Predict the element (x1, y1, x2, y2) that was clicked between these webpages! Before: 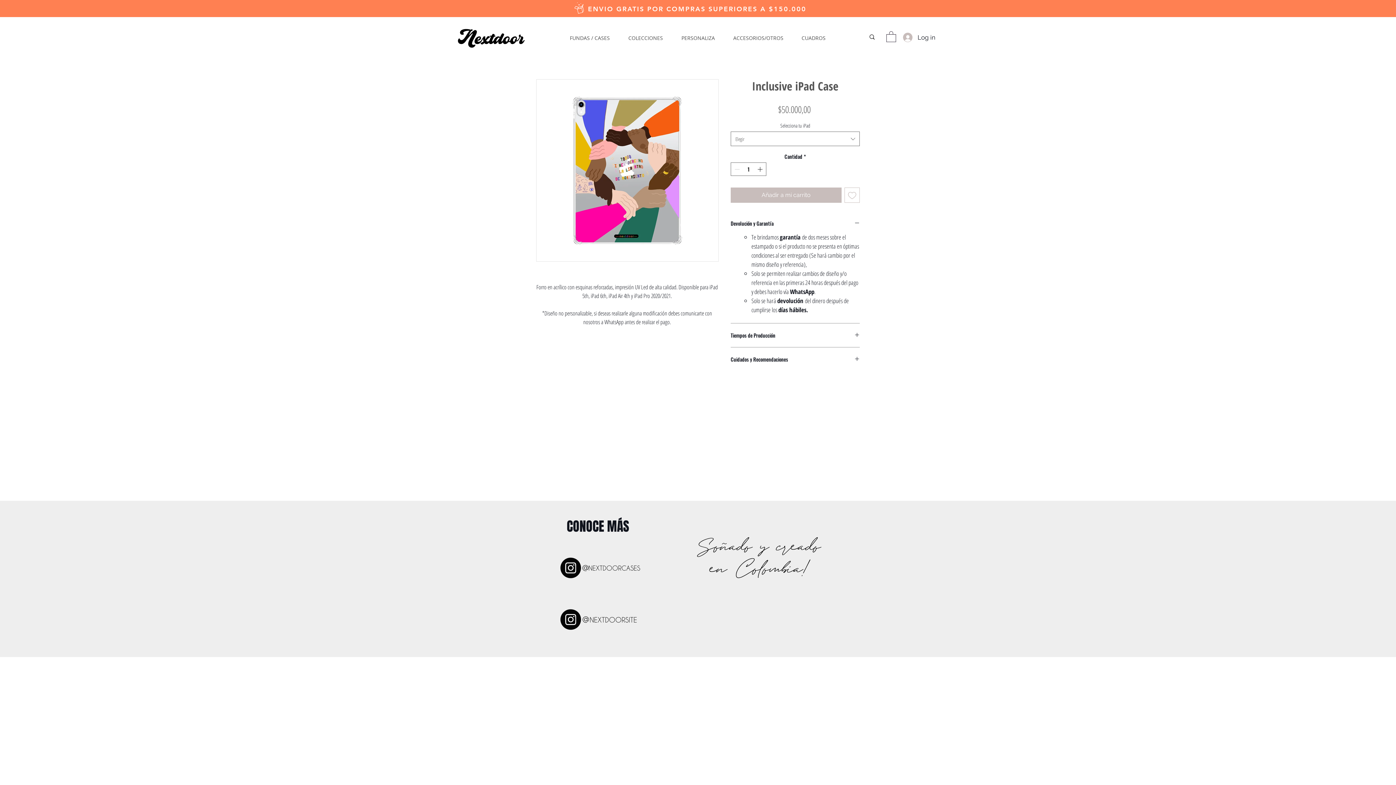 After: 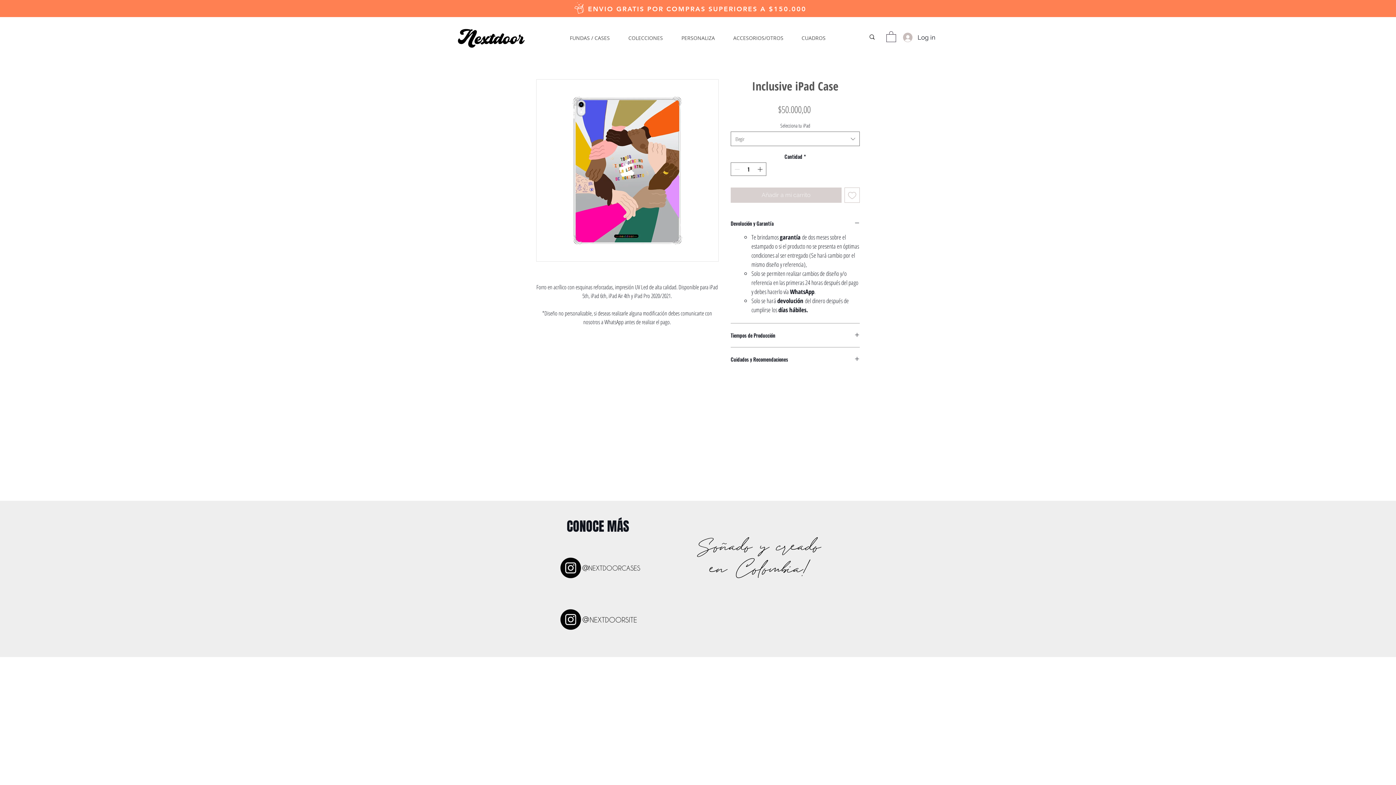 Action: bbox: (730, 187, 841, 202) label: Añadir a mi carrito